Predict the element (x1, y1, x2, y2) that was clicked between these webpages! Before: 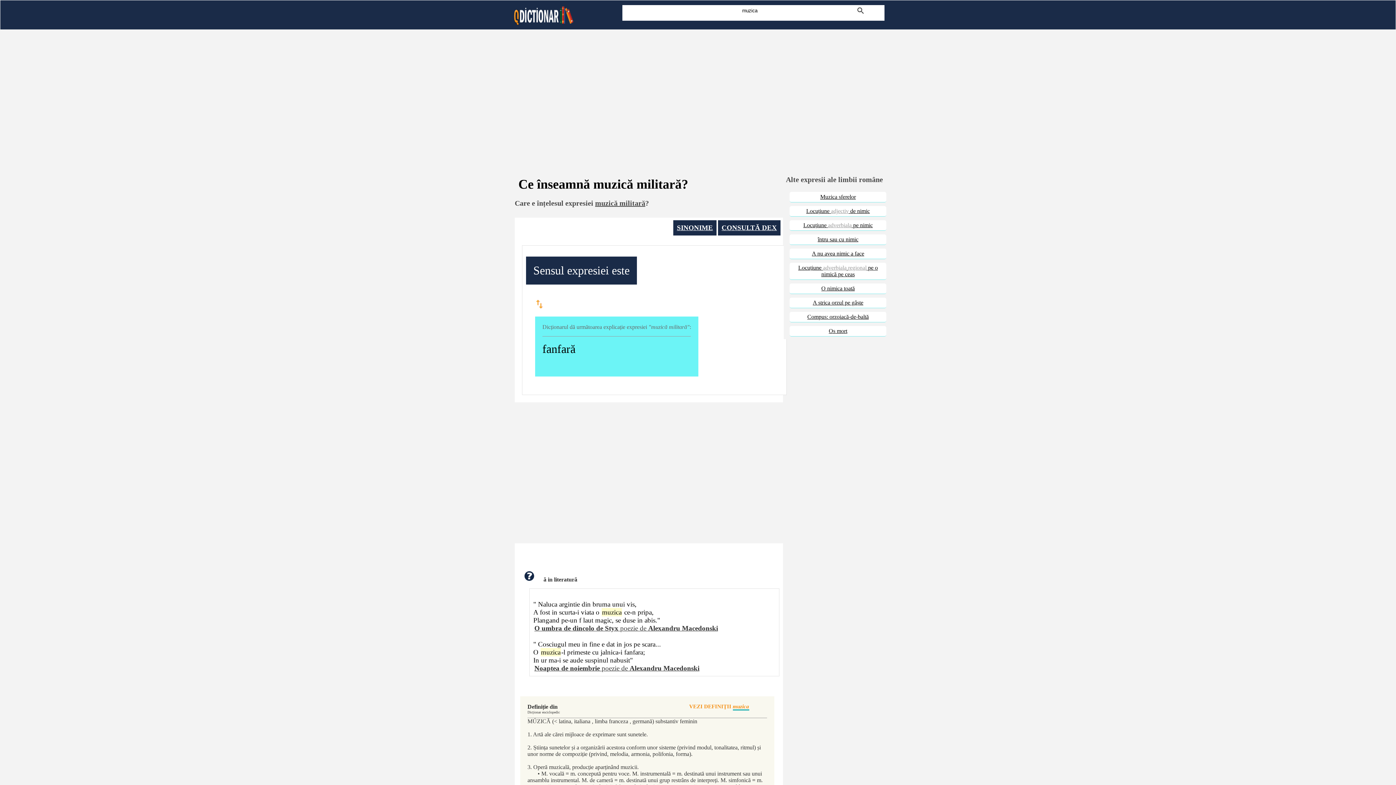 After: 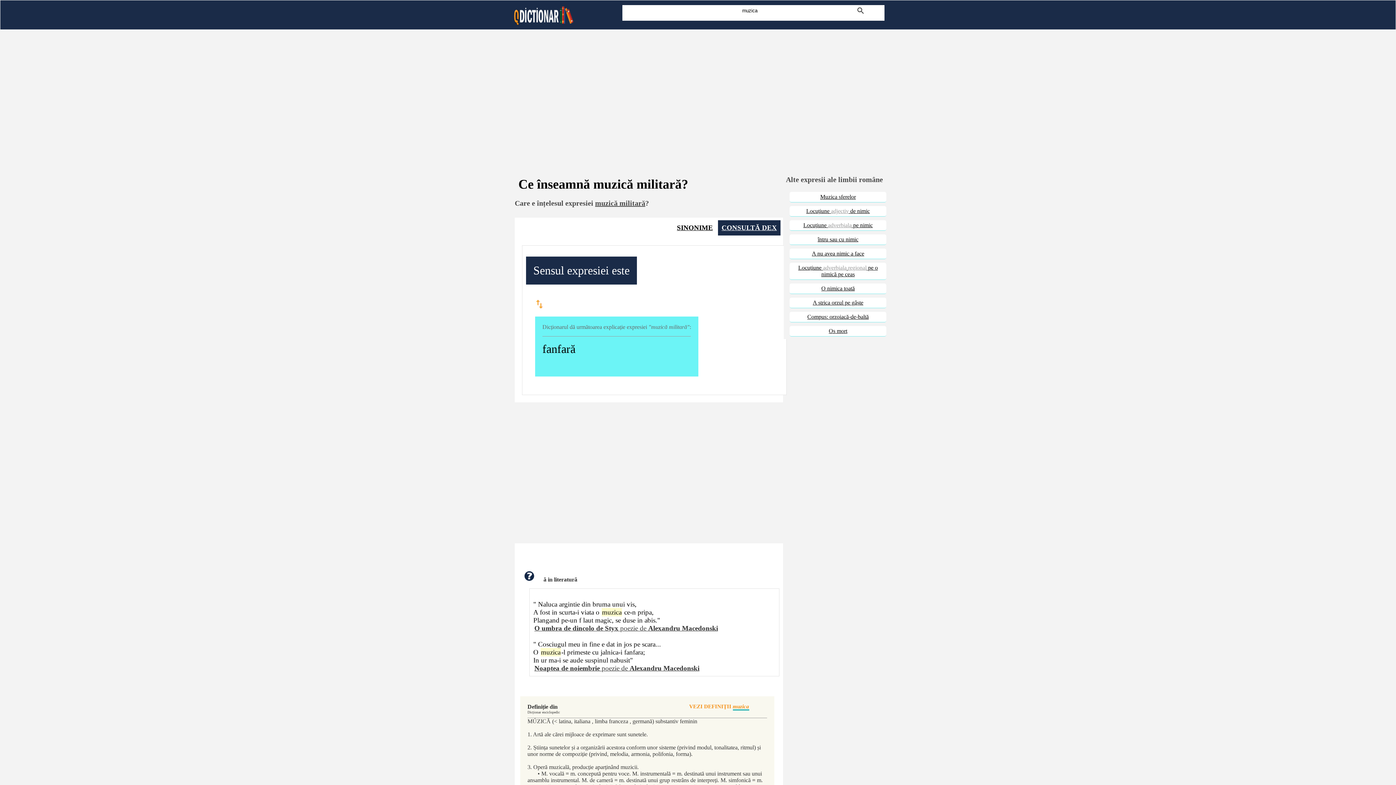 Action: bbox: (673, 220, 716, 235) label: SINONIME